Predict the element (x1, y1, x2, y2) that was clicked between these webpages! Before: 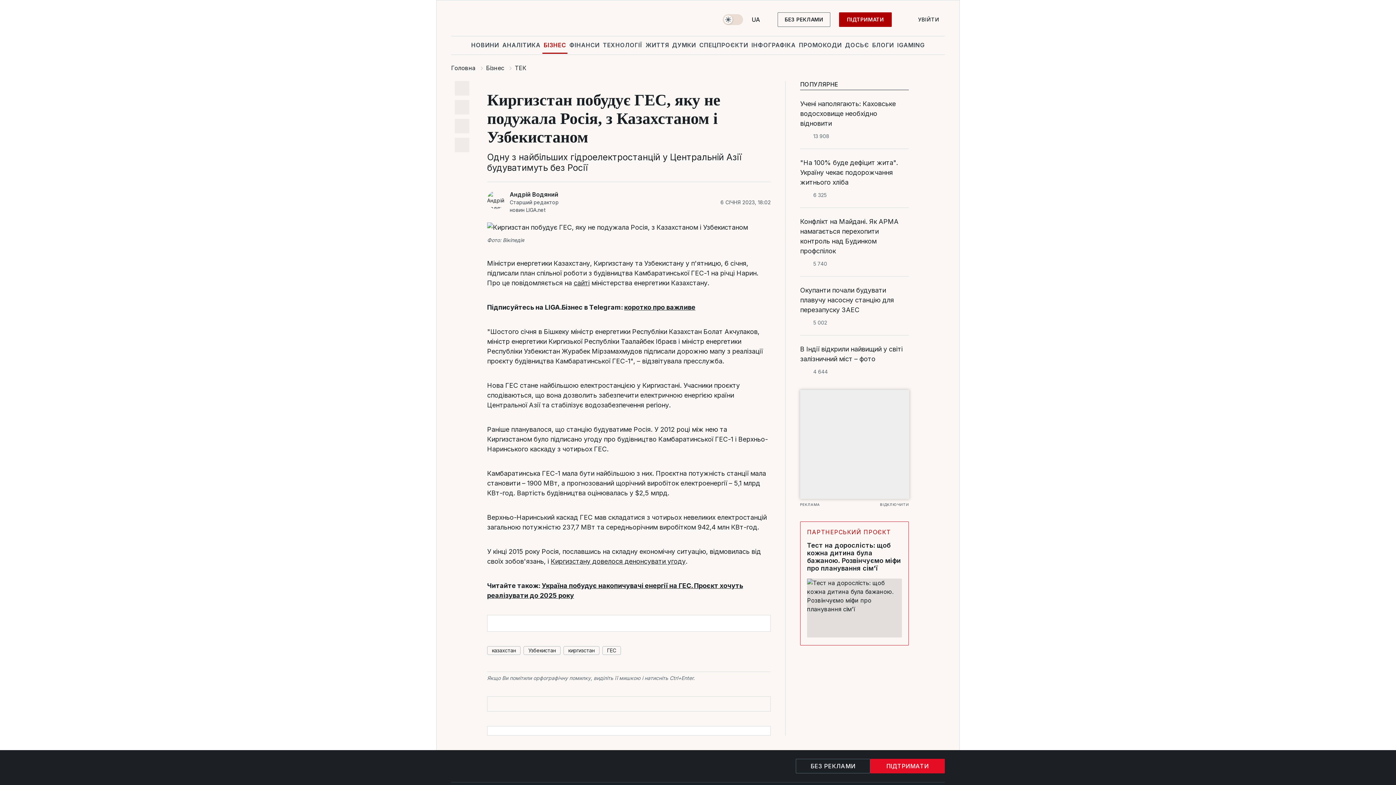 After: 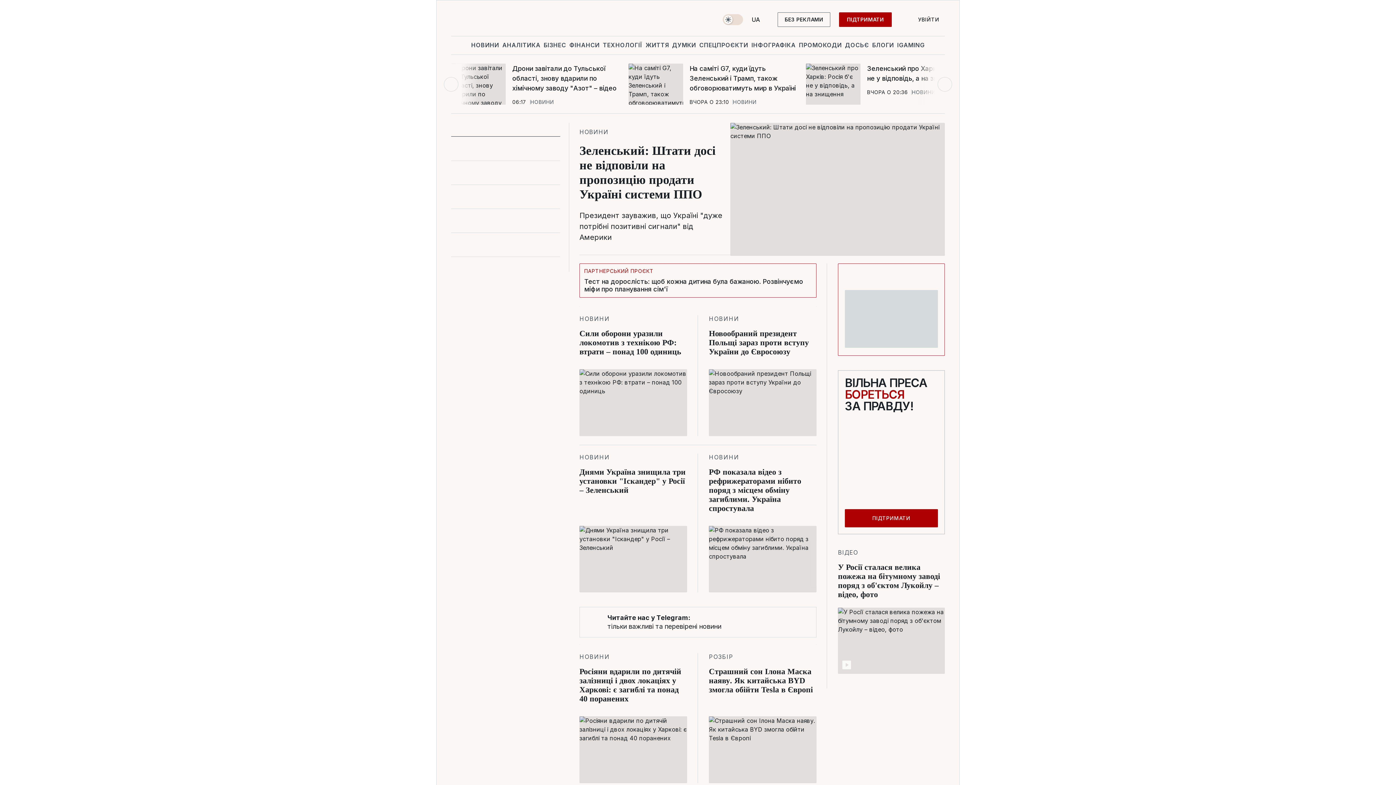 Action: label: Головна bbox: (451, 64, 475, 71)